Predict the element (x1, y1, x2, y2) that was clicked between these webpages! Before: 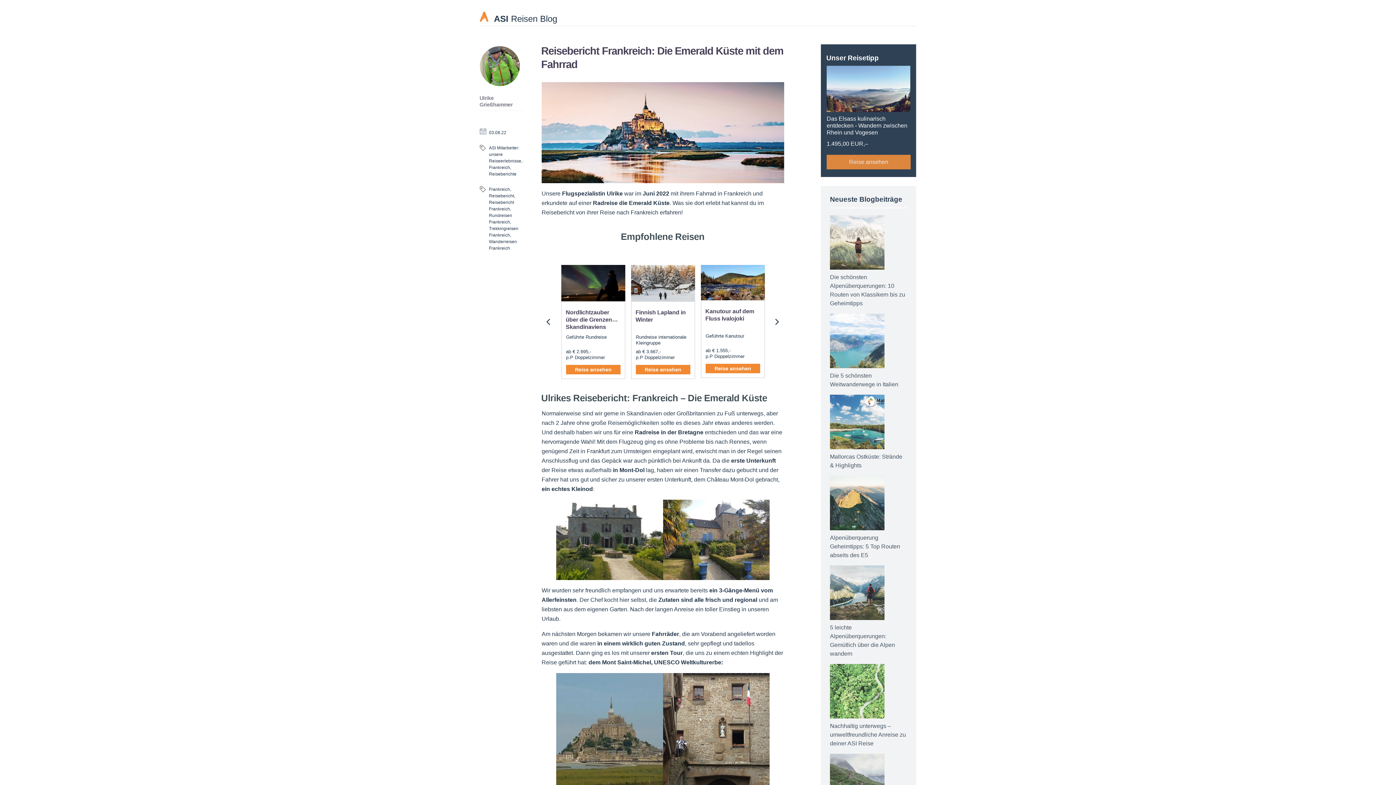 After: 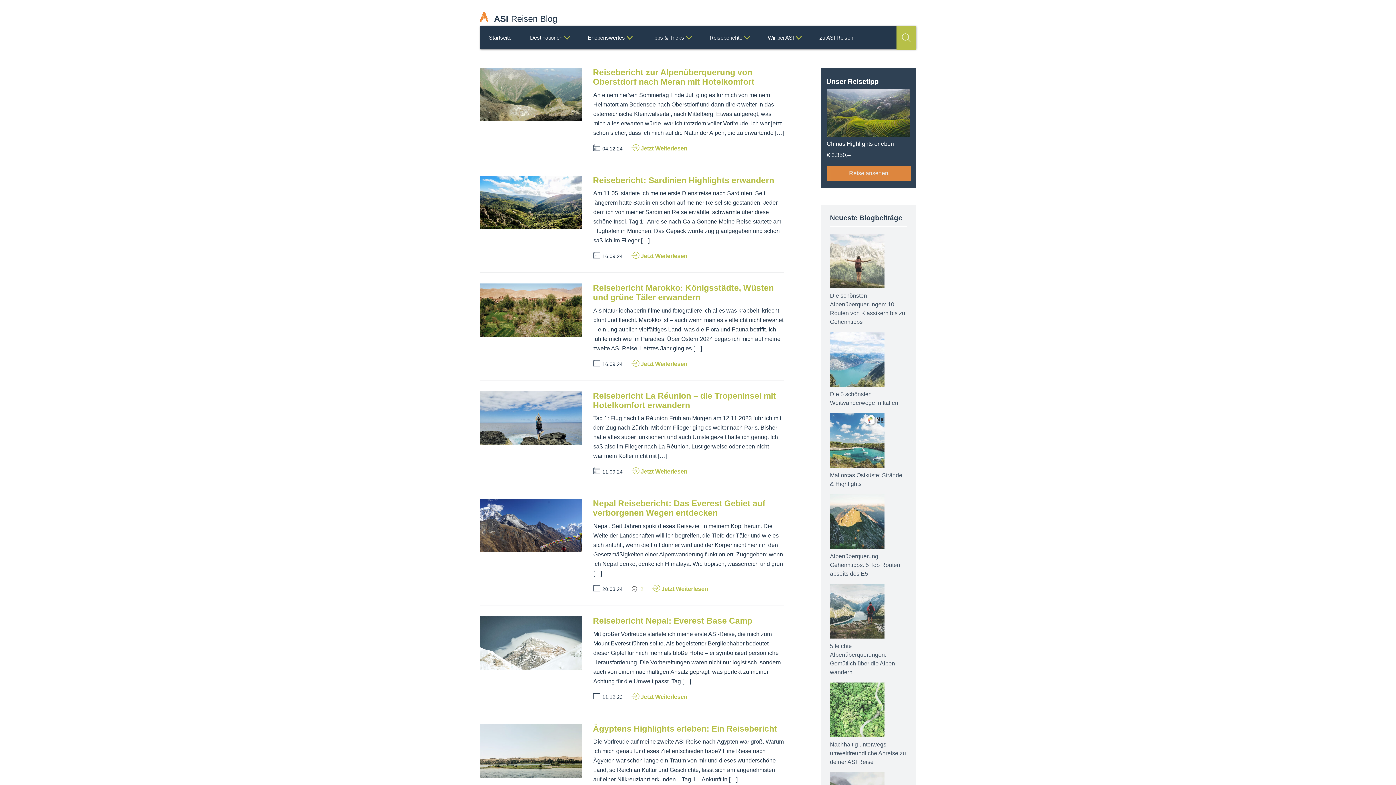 Action: bbox: (489, 171, 516, 176) label: Reiseberichte